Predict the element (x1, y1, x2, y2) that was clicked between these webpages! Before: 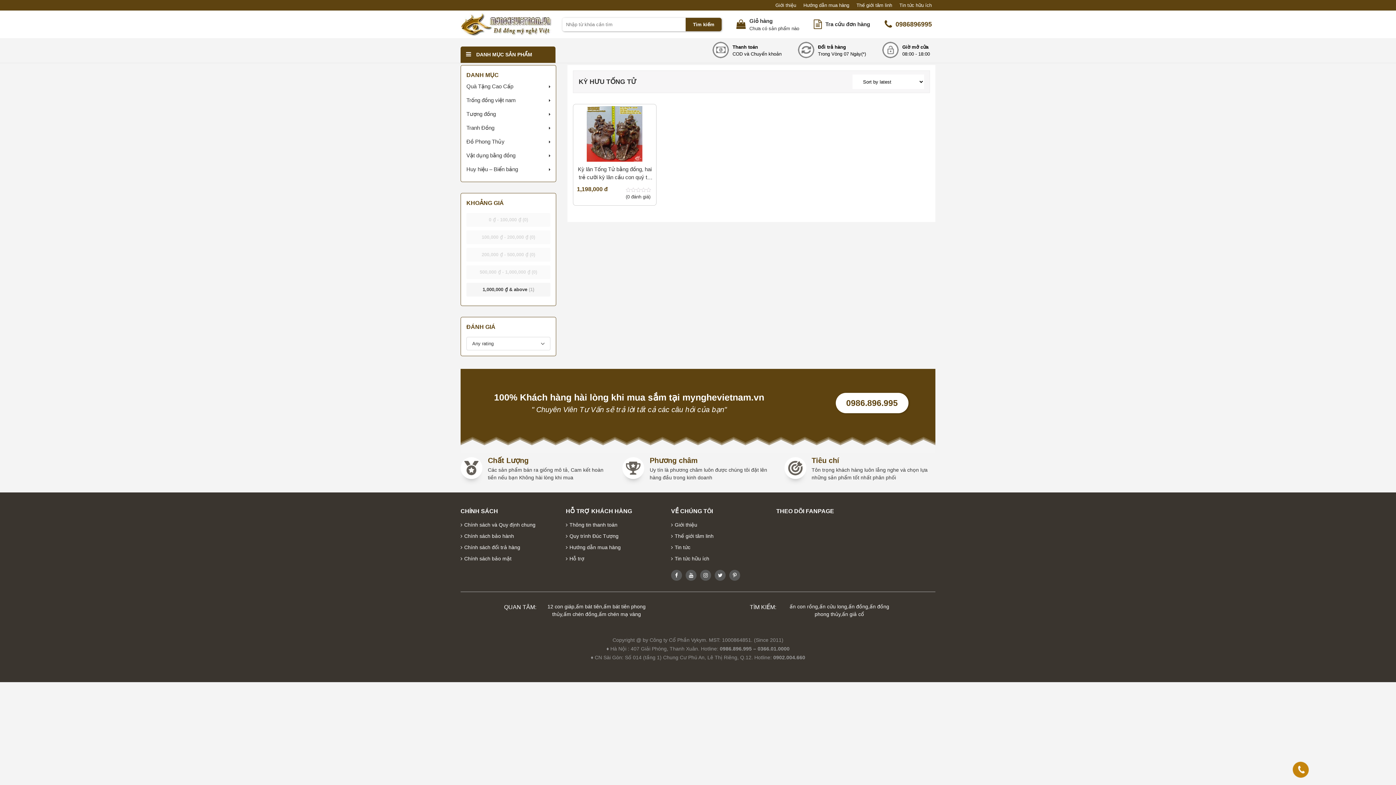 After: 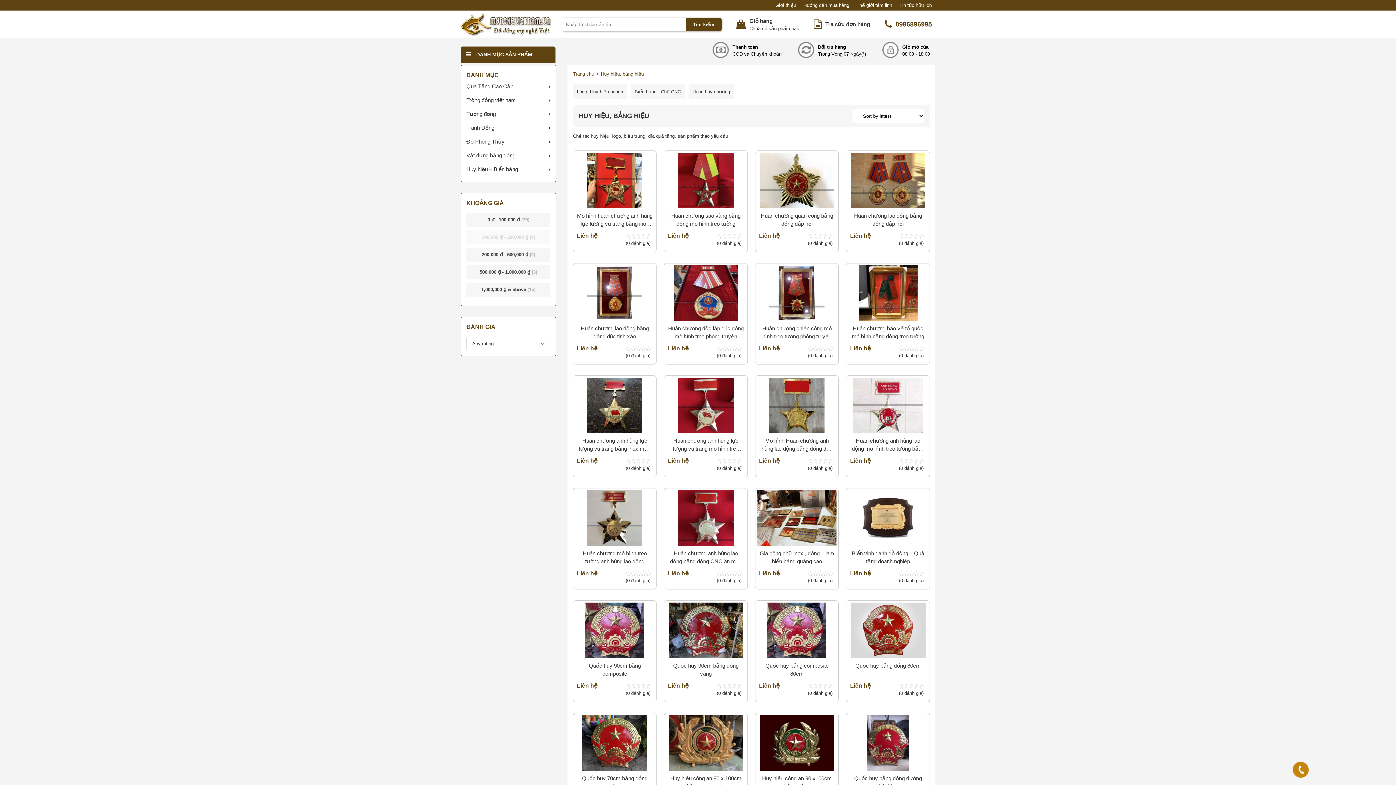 Action: label: Huy hiệu – Biển bảng bbox: (461, 162, 556, 176)